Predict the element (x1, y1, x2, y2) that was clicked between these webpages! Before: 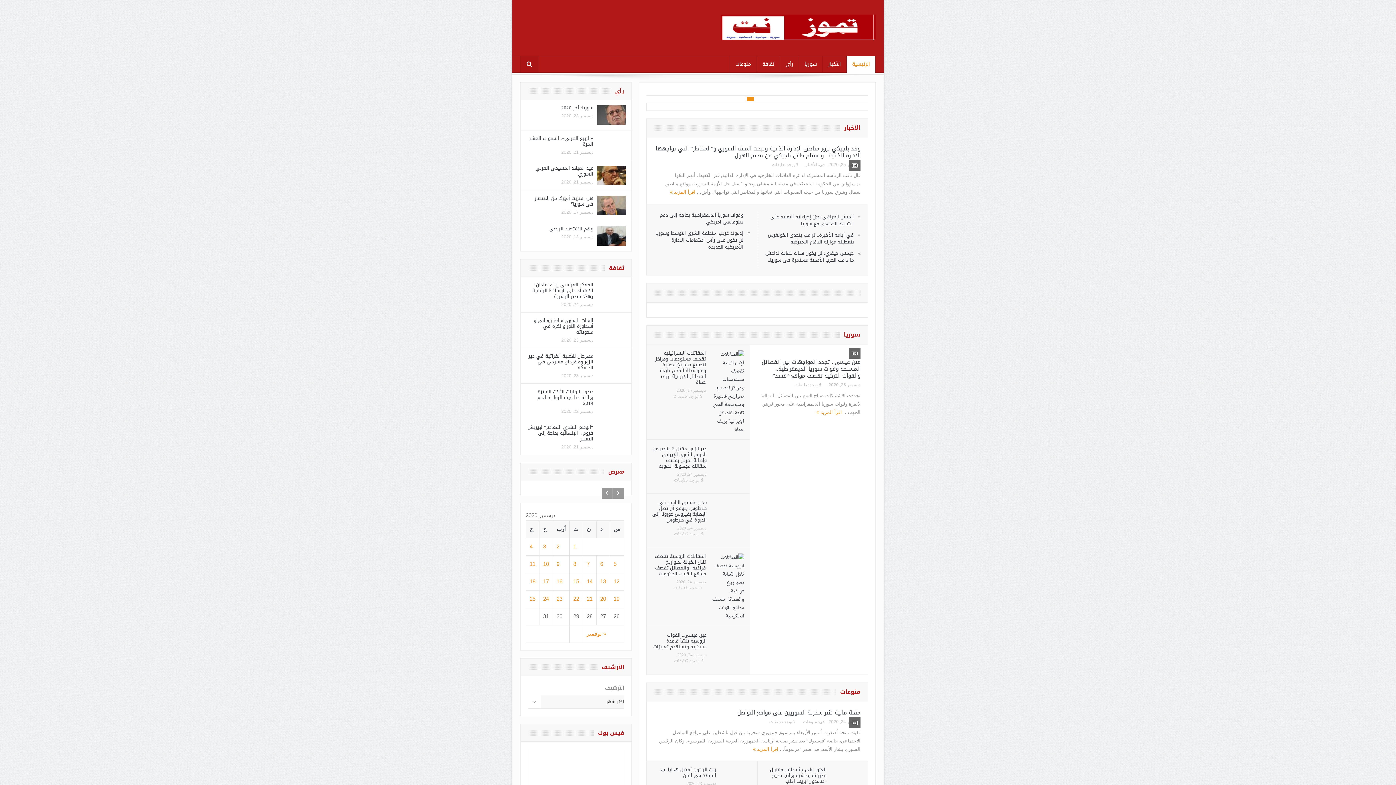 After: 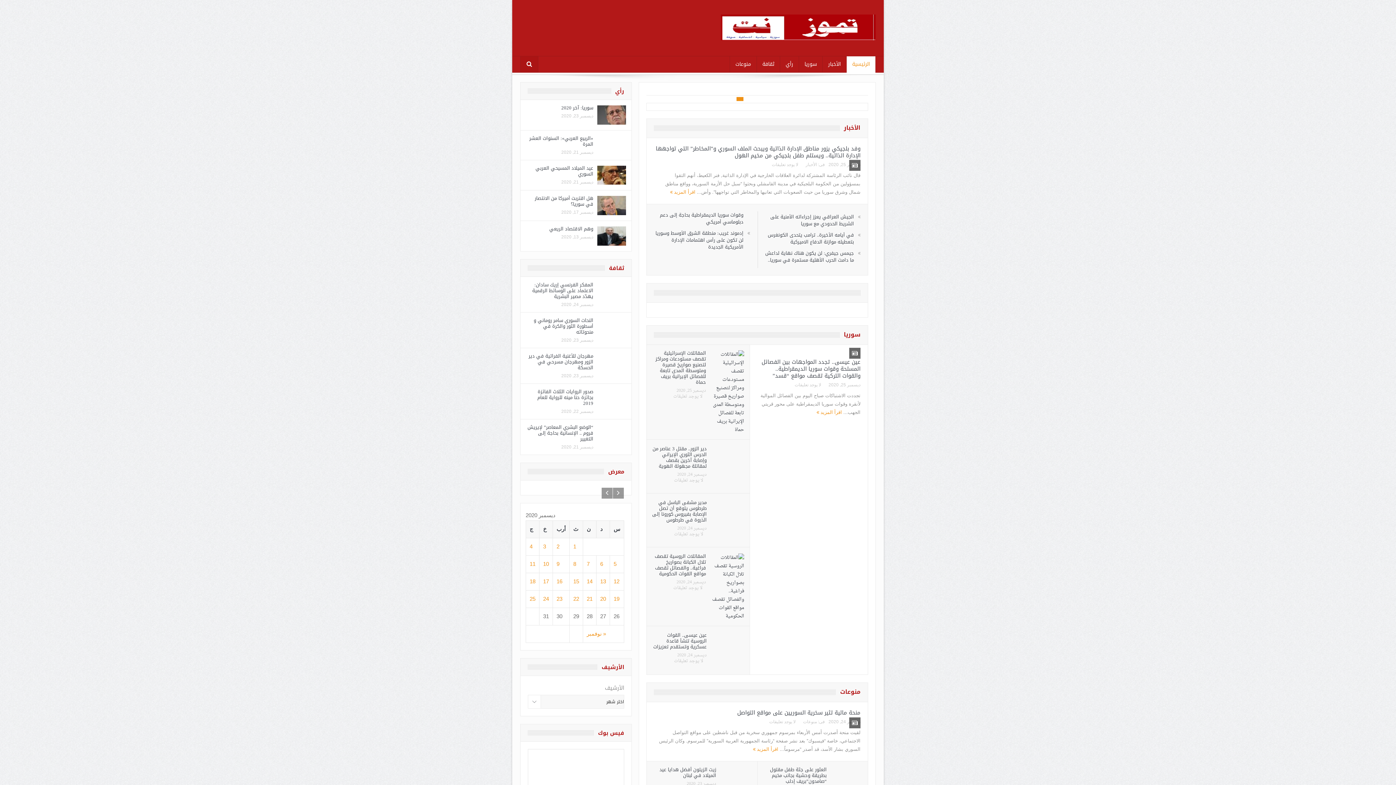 Action: bbox: (529, 578, 535, 584) label: مقالات نُشرت بتاريخ 18 December، 2020